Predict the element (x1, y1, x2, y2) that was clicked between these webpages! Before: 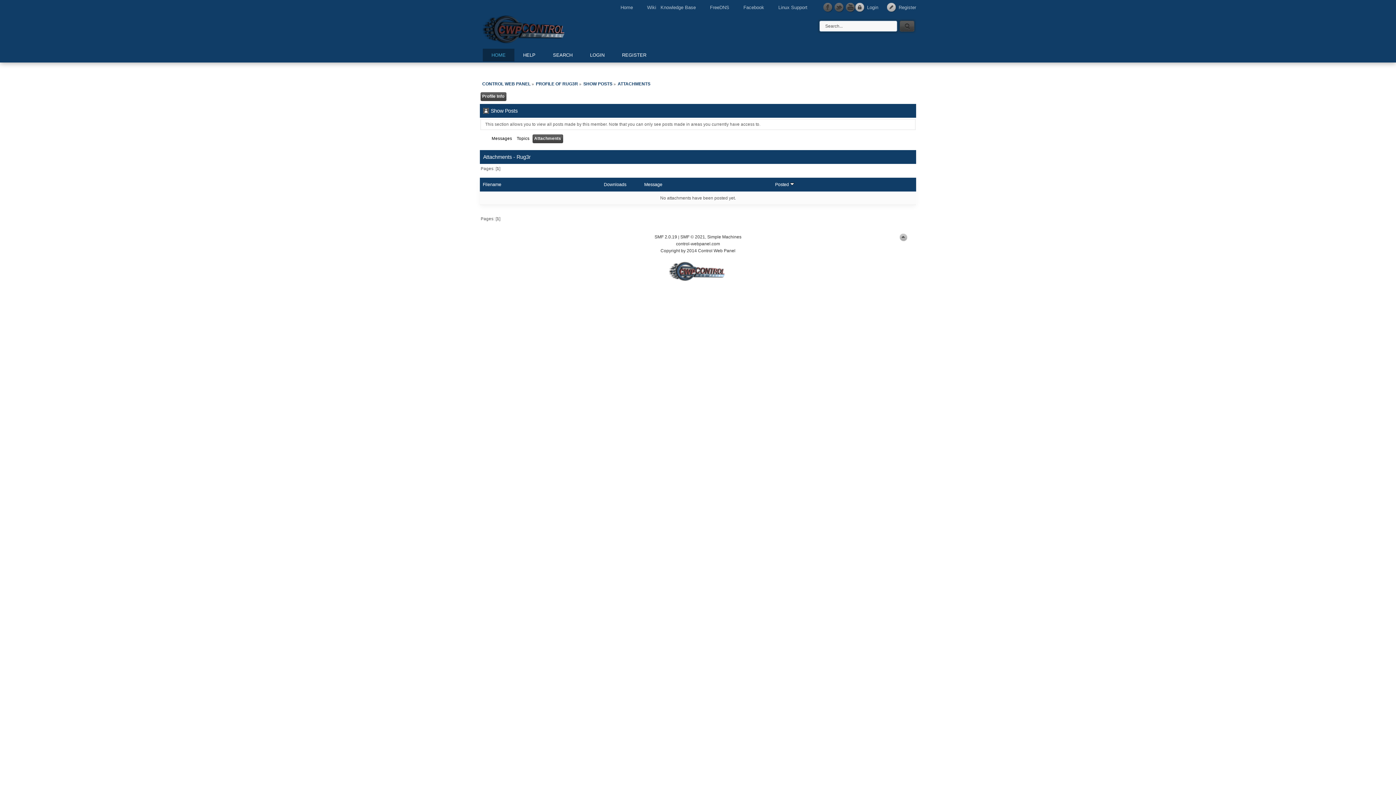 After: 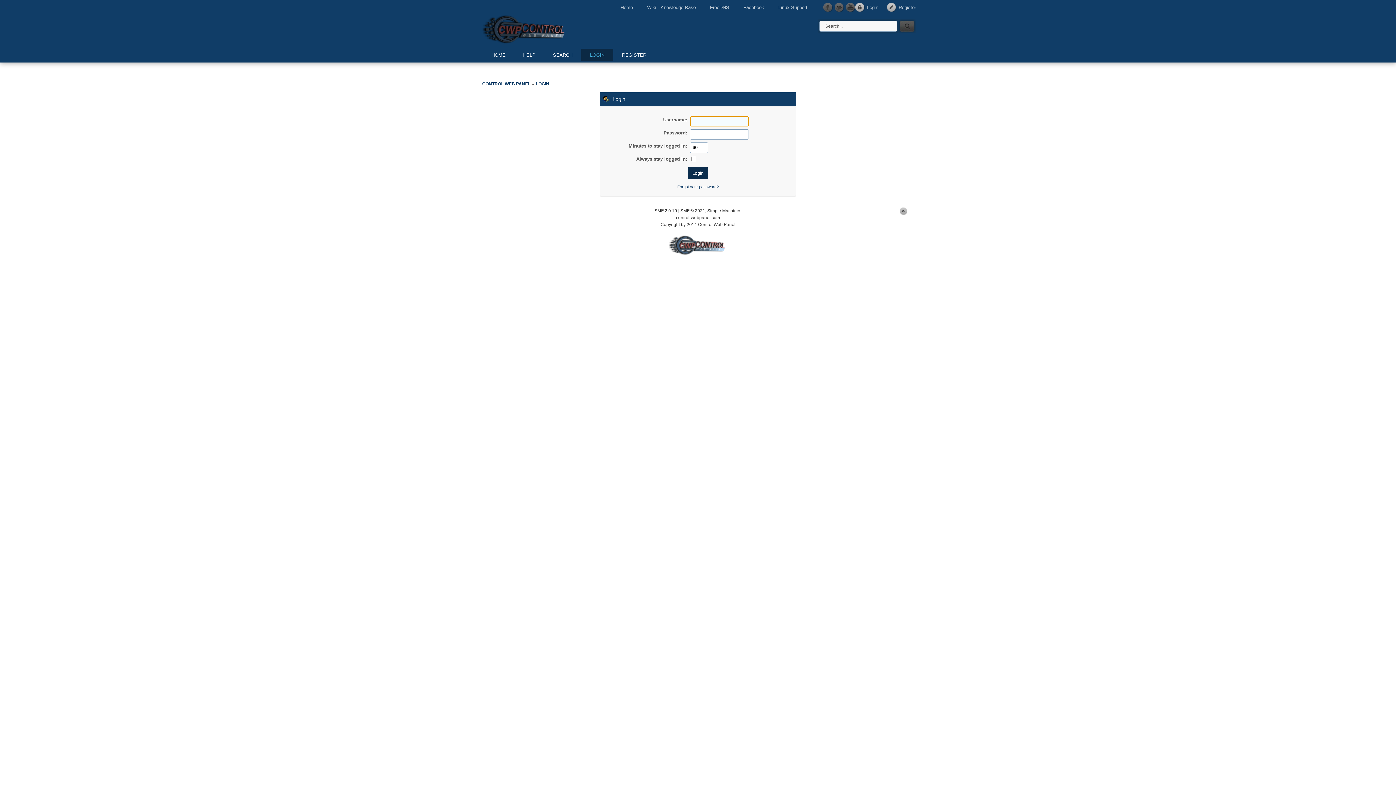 Action: bbox: (581, 48, 613, 61) label: LOGIN